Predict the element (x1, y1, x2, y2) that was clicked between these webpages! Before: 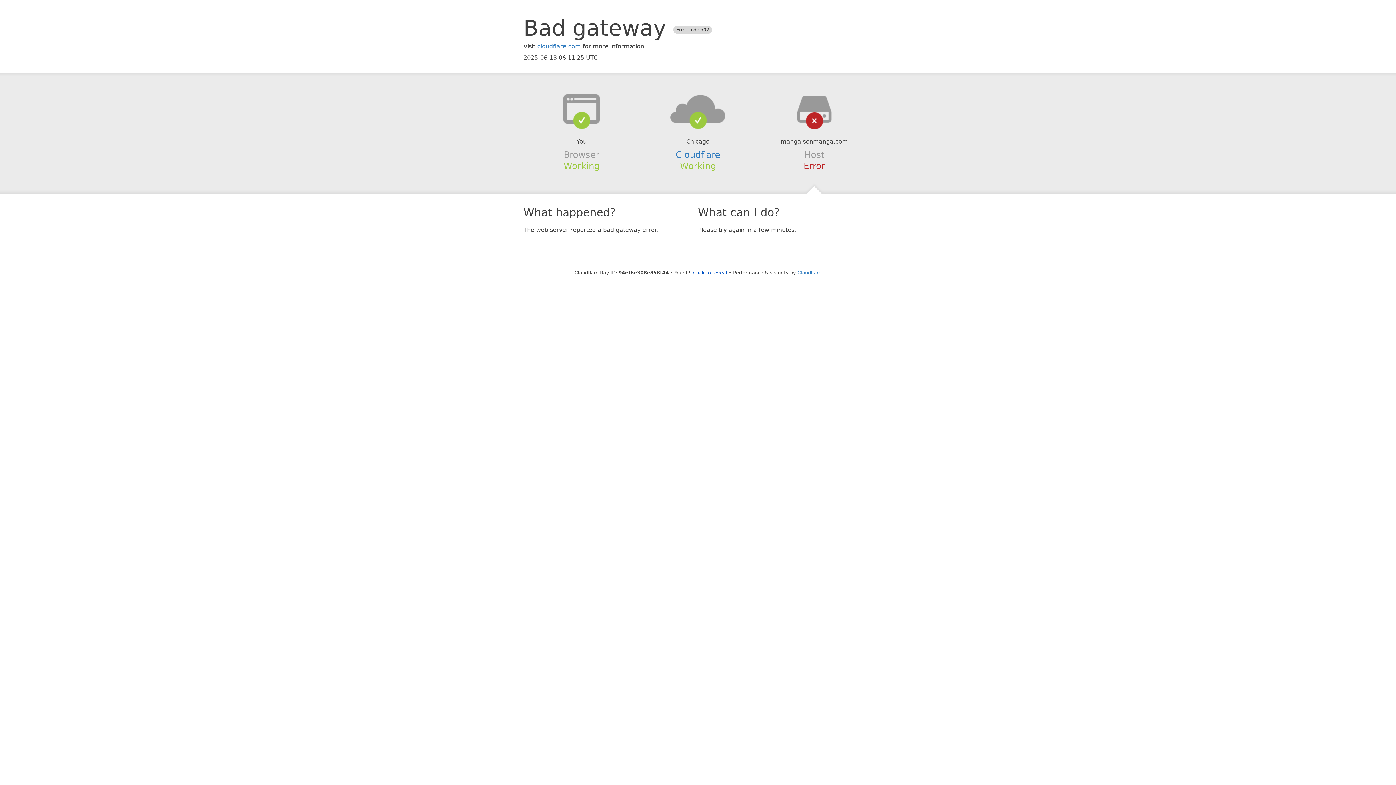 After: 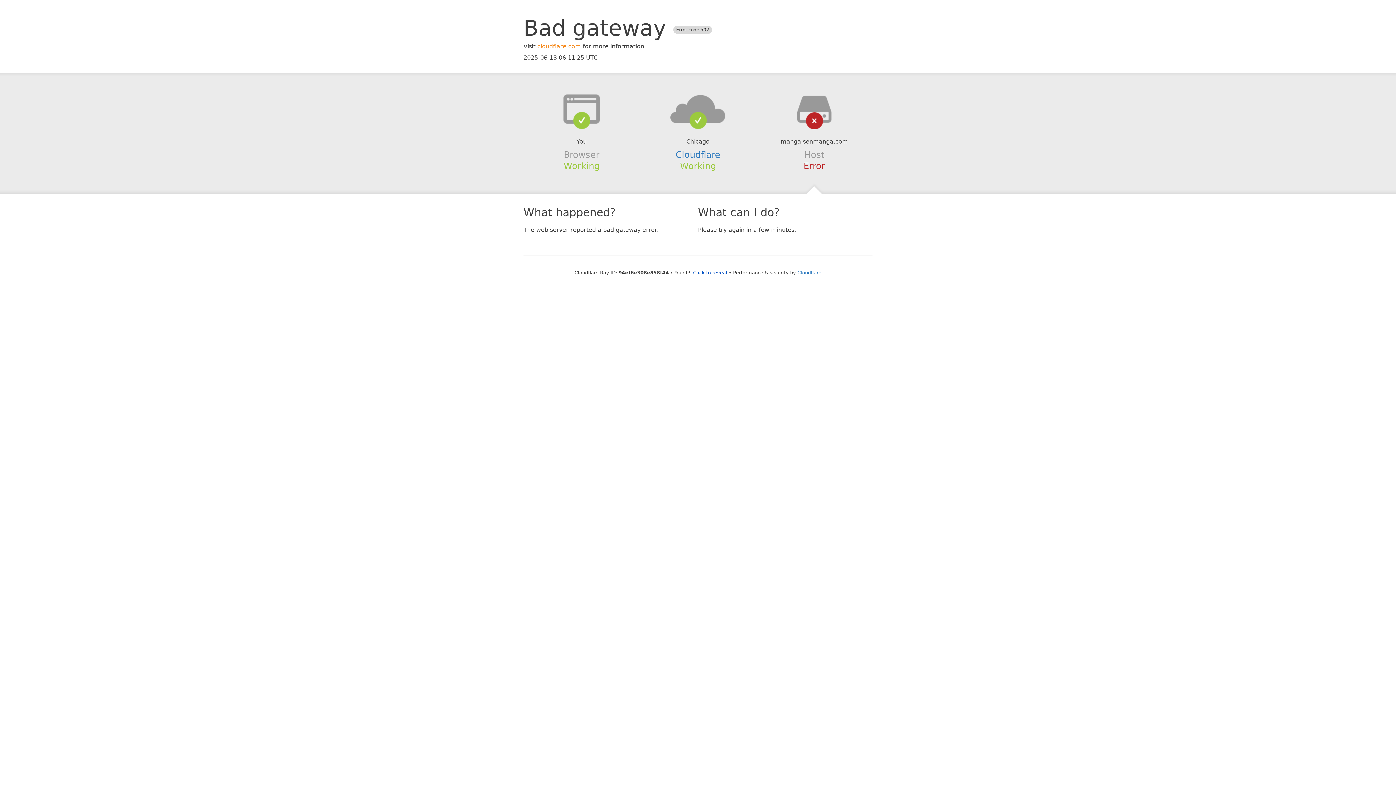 Action: label: cloudflare.com bbox: (537, 42, 581, 49)